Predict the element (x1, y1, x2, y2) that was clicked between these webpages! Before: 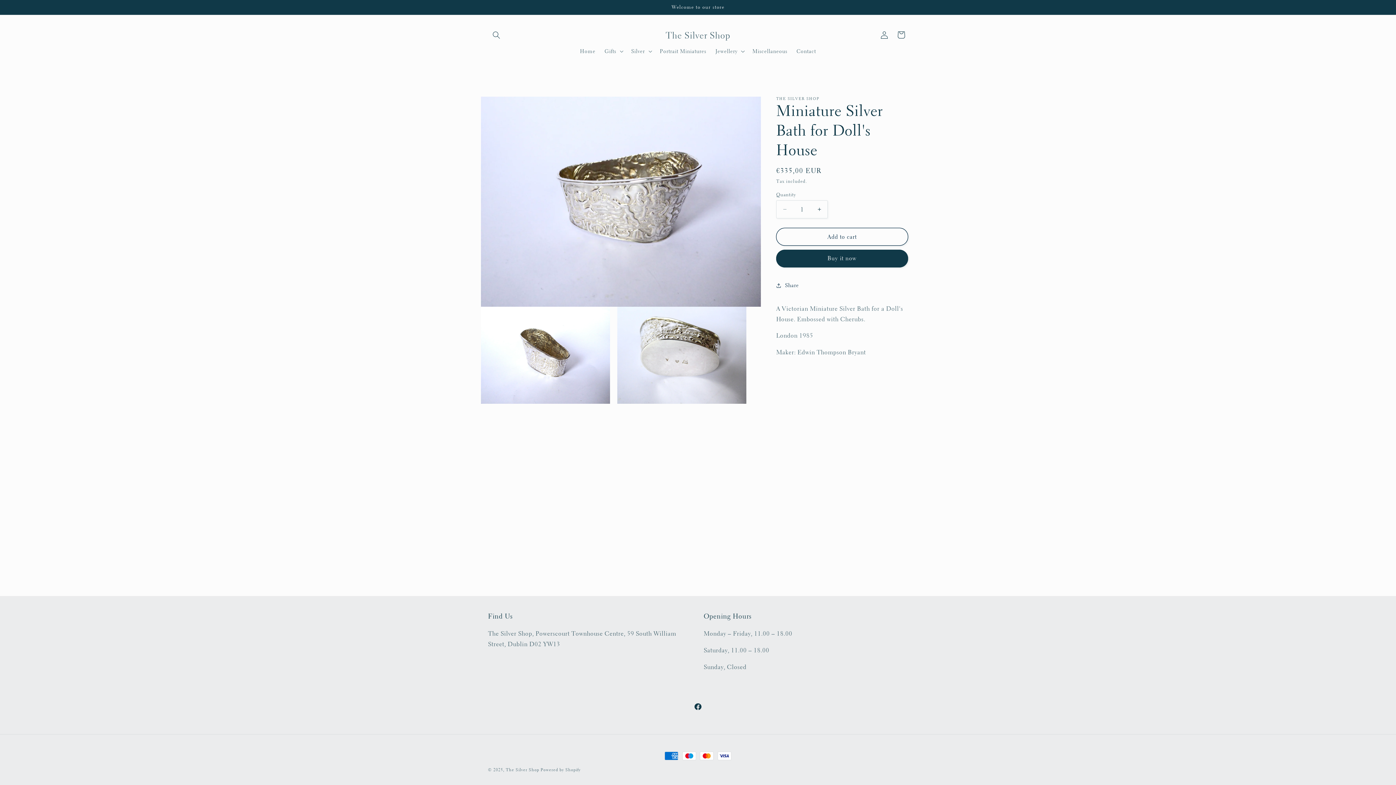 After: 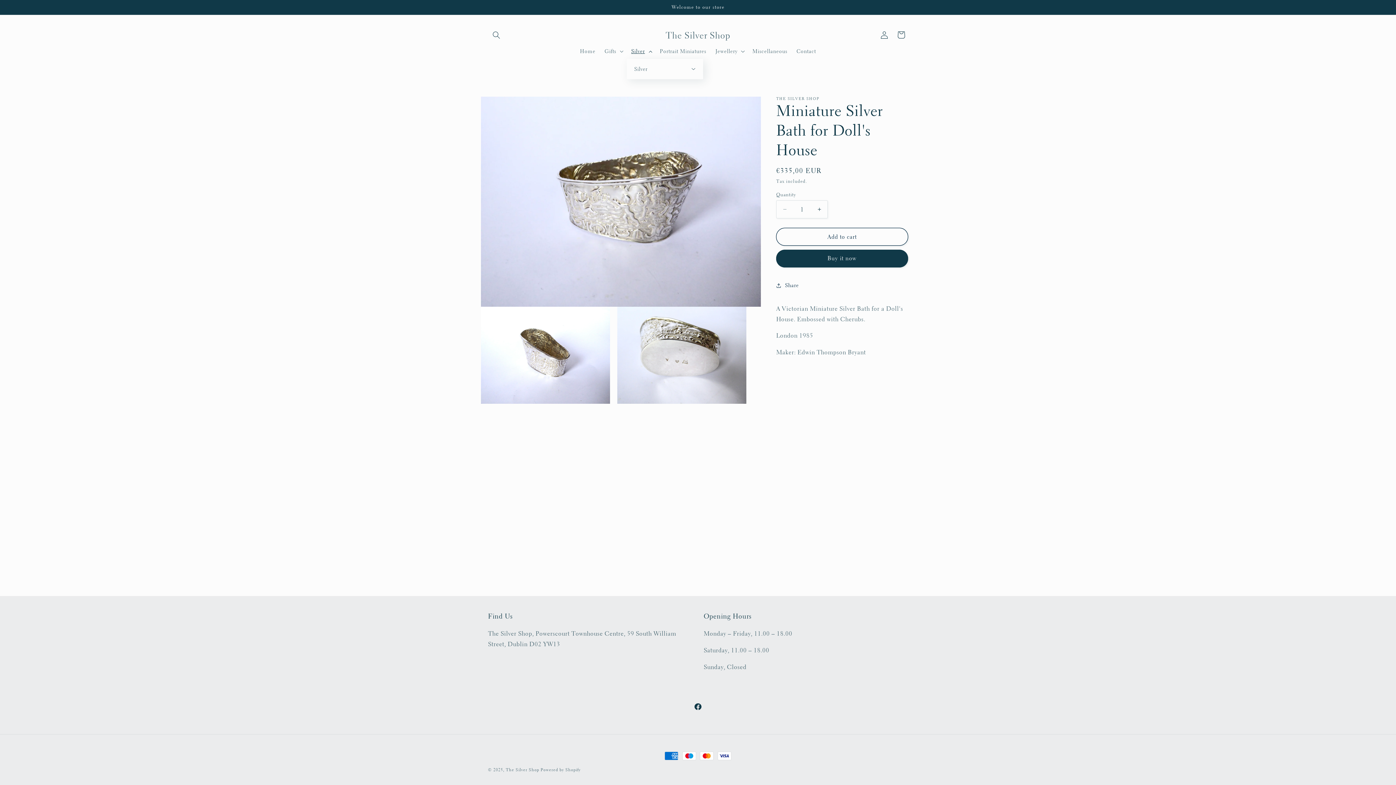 Action: bbox: (626, 43, 655, 59) label: Silver